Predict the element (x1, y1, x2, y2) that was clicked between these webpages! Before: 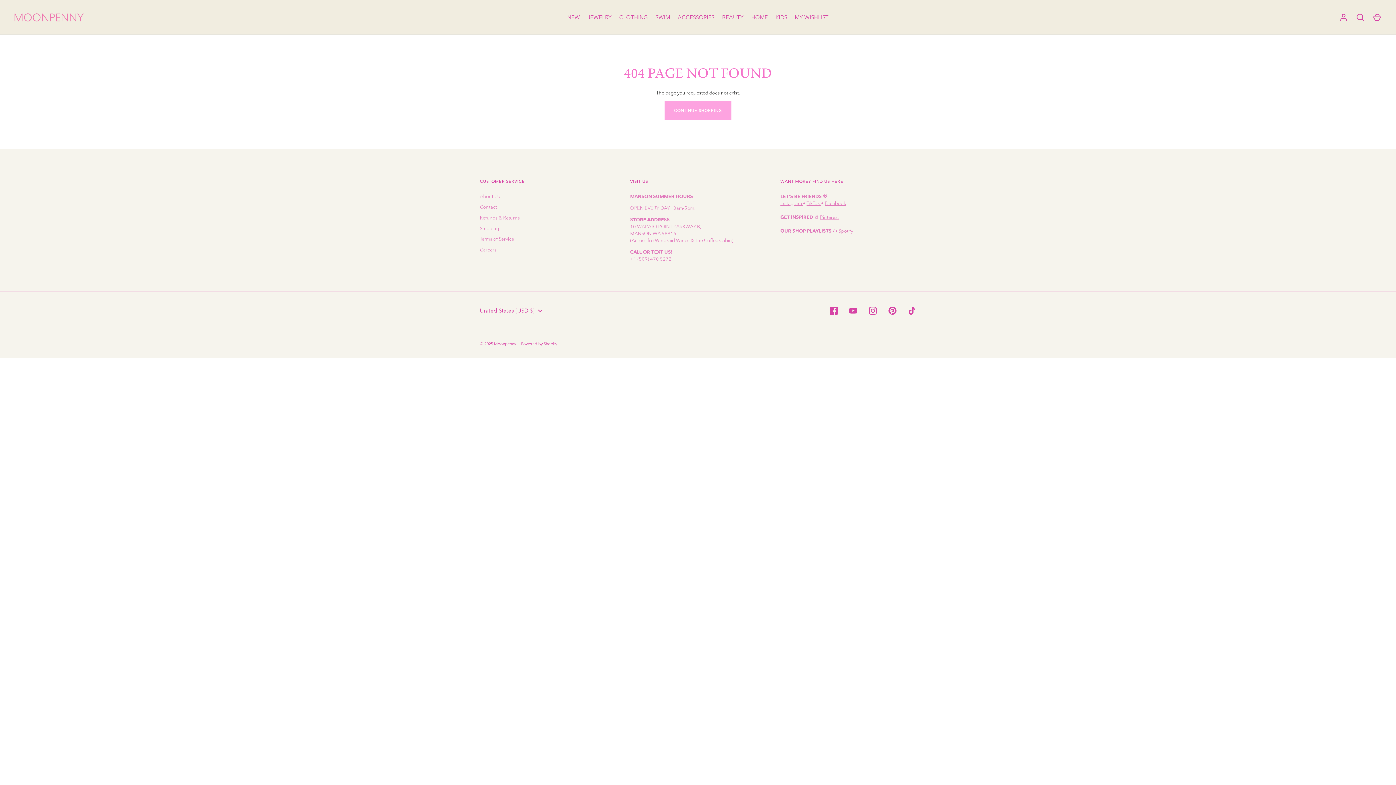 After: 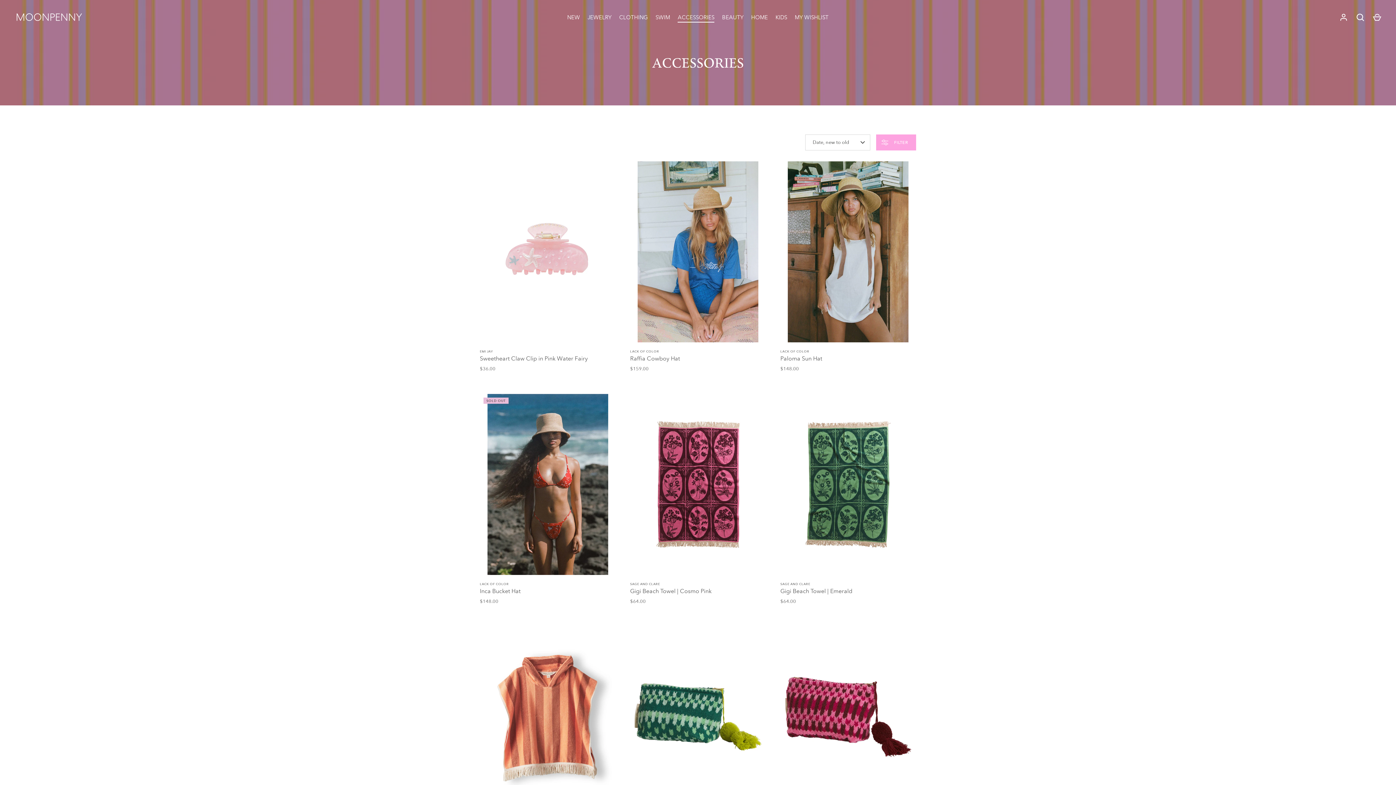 Action: bbox: (674, 13, 718, 21) label: ACCESSORIES